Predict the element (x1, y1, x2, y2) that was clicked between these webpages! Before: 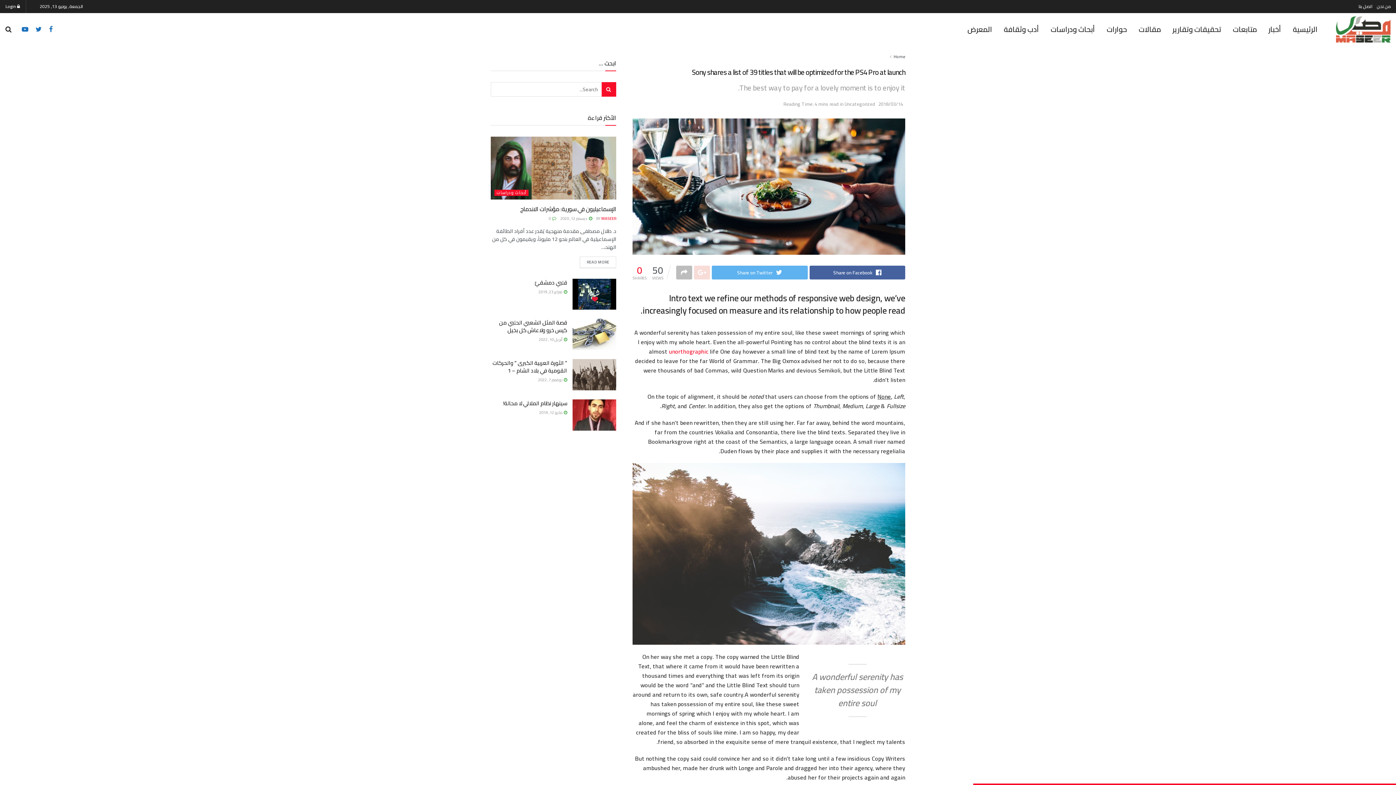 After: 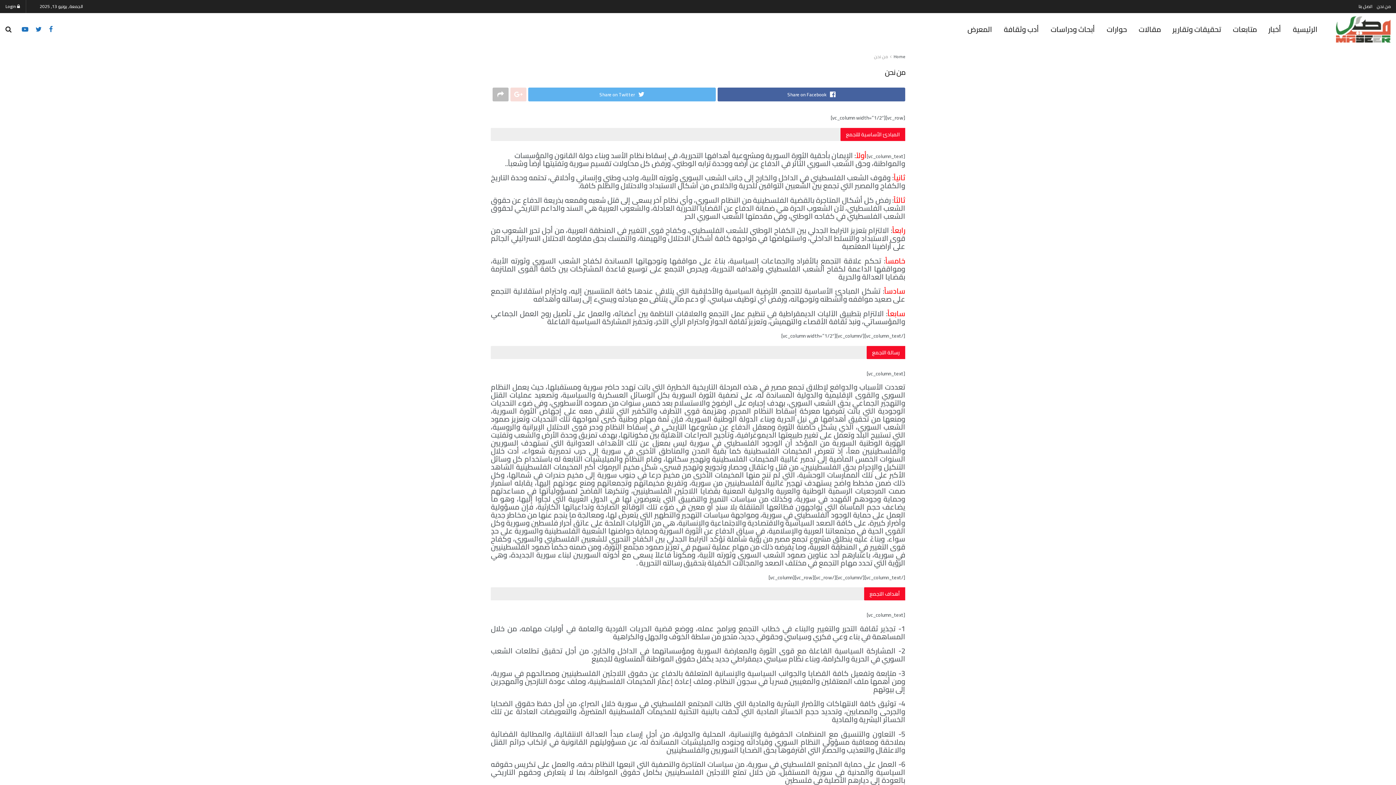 Action: label: من نحن bbox: (1377, 0, 1390, 13)